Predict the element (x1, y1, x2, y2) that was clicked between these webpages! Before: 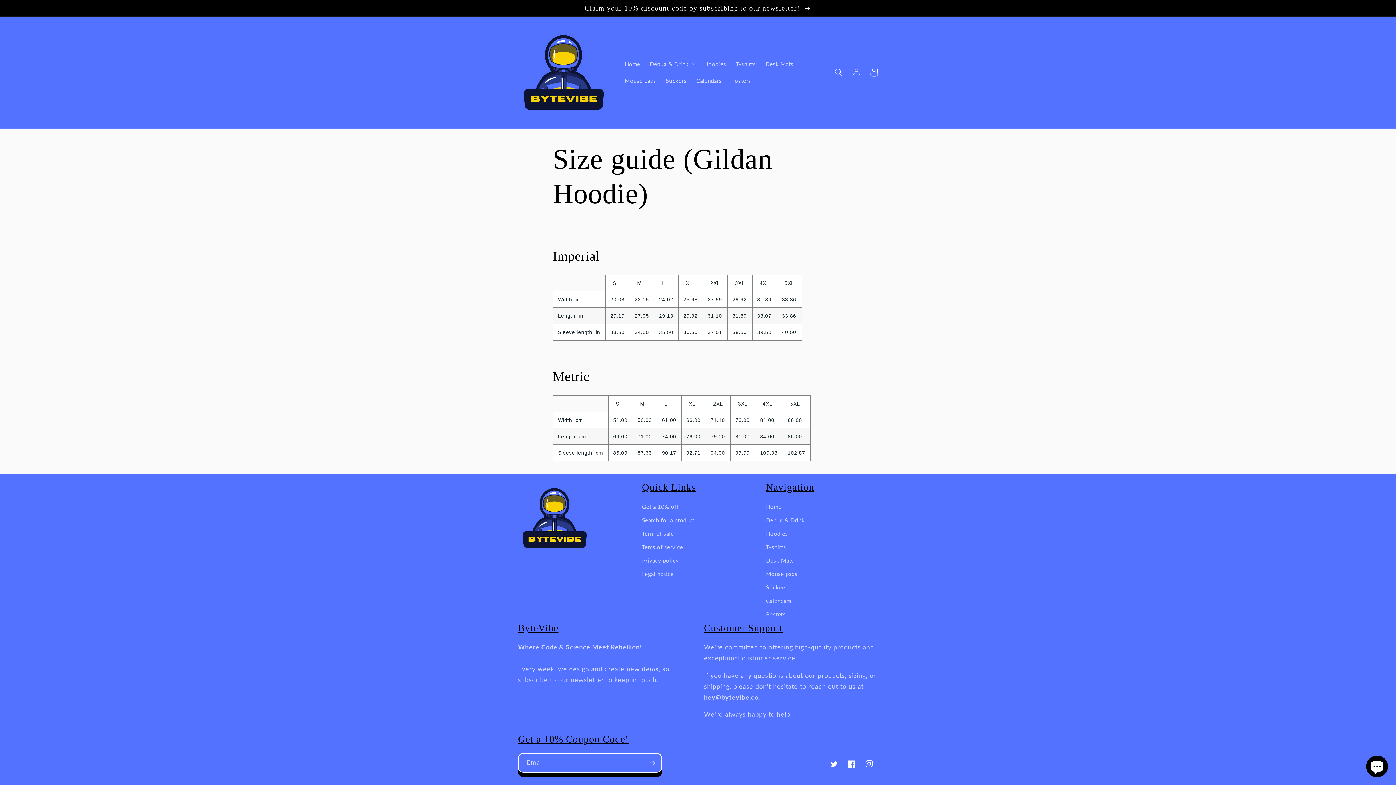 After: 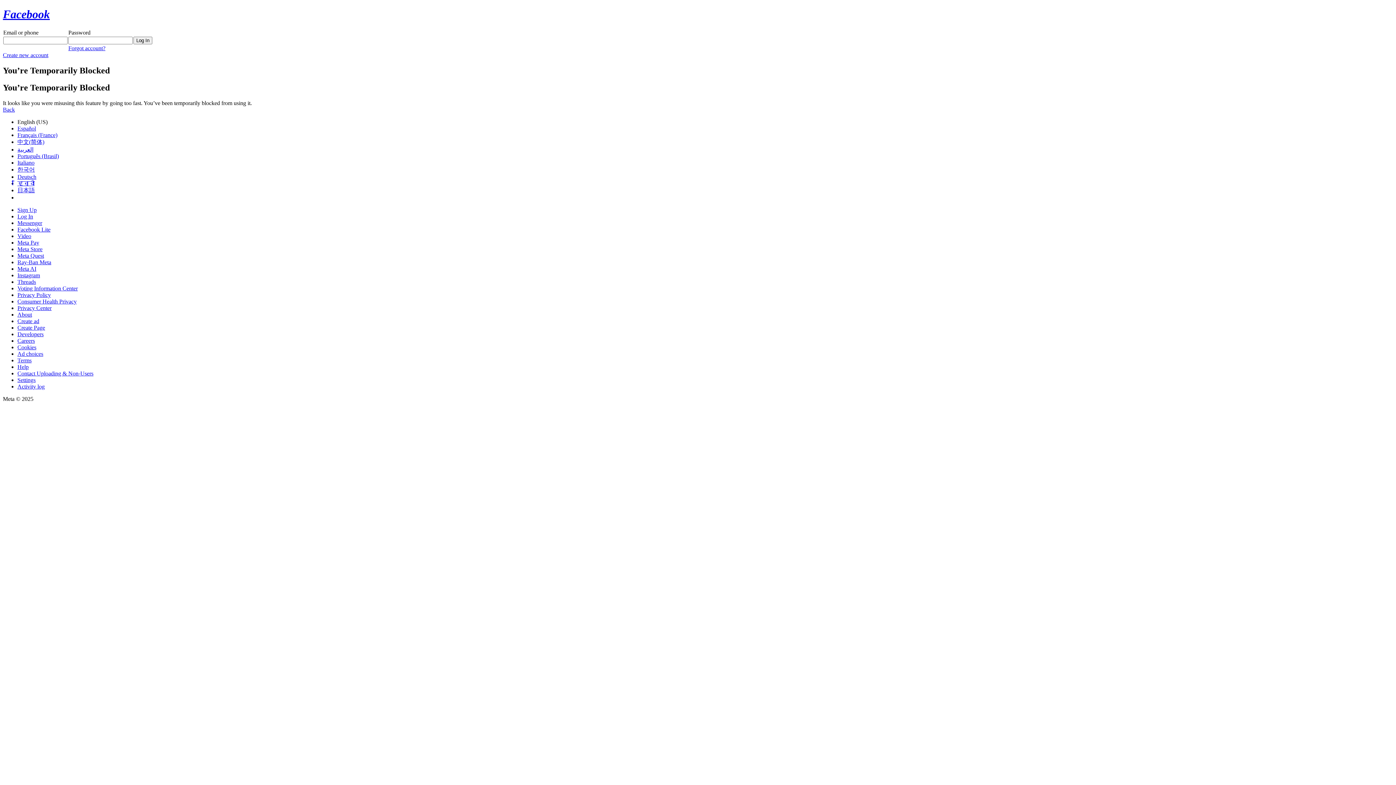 Action: bbox: (842, 755, 860, 773) label: Facebook